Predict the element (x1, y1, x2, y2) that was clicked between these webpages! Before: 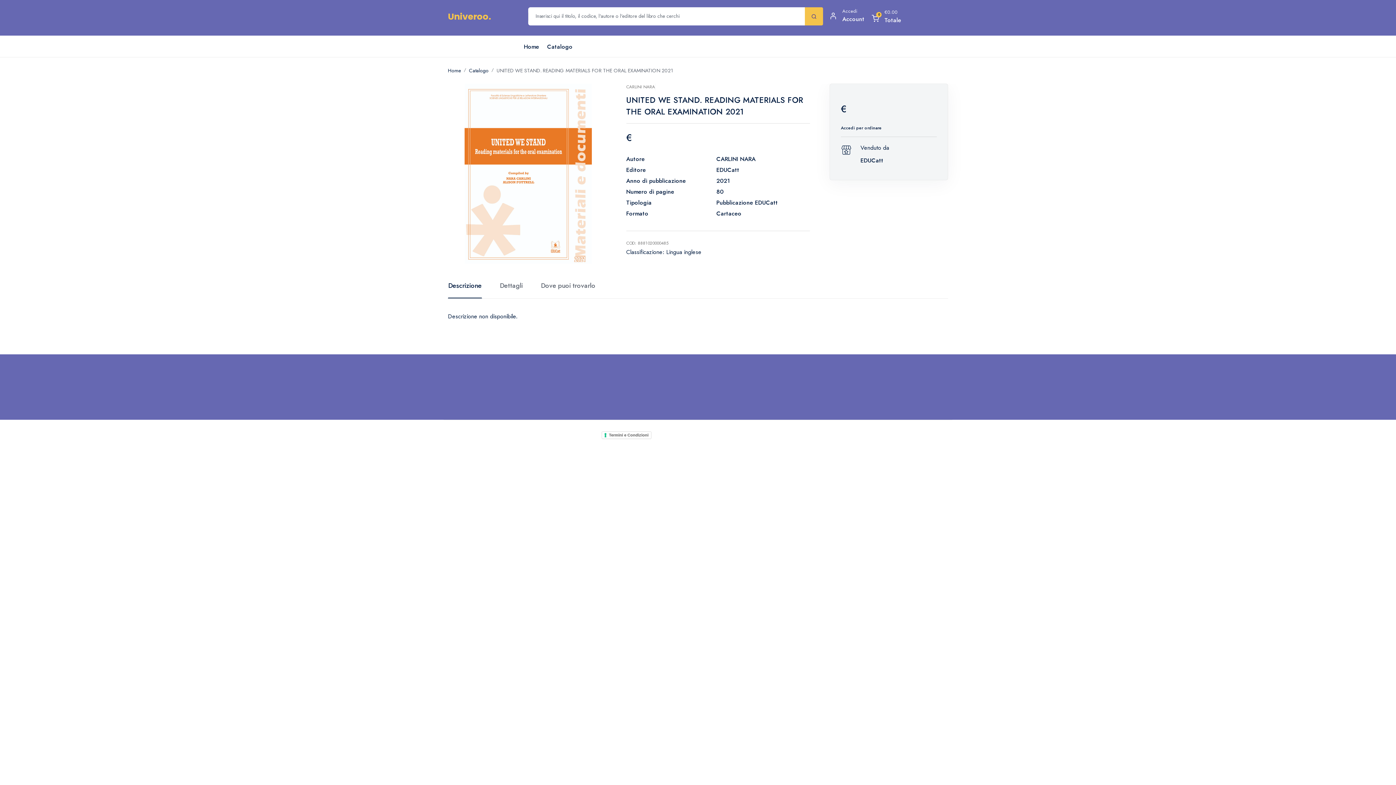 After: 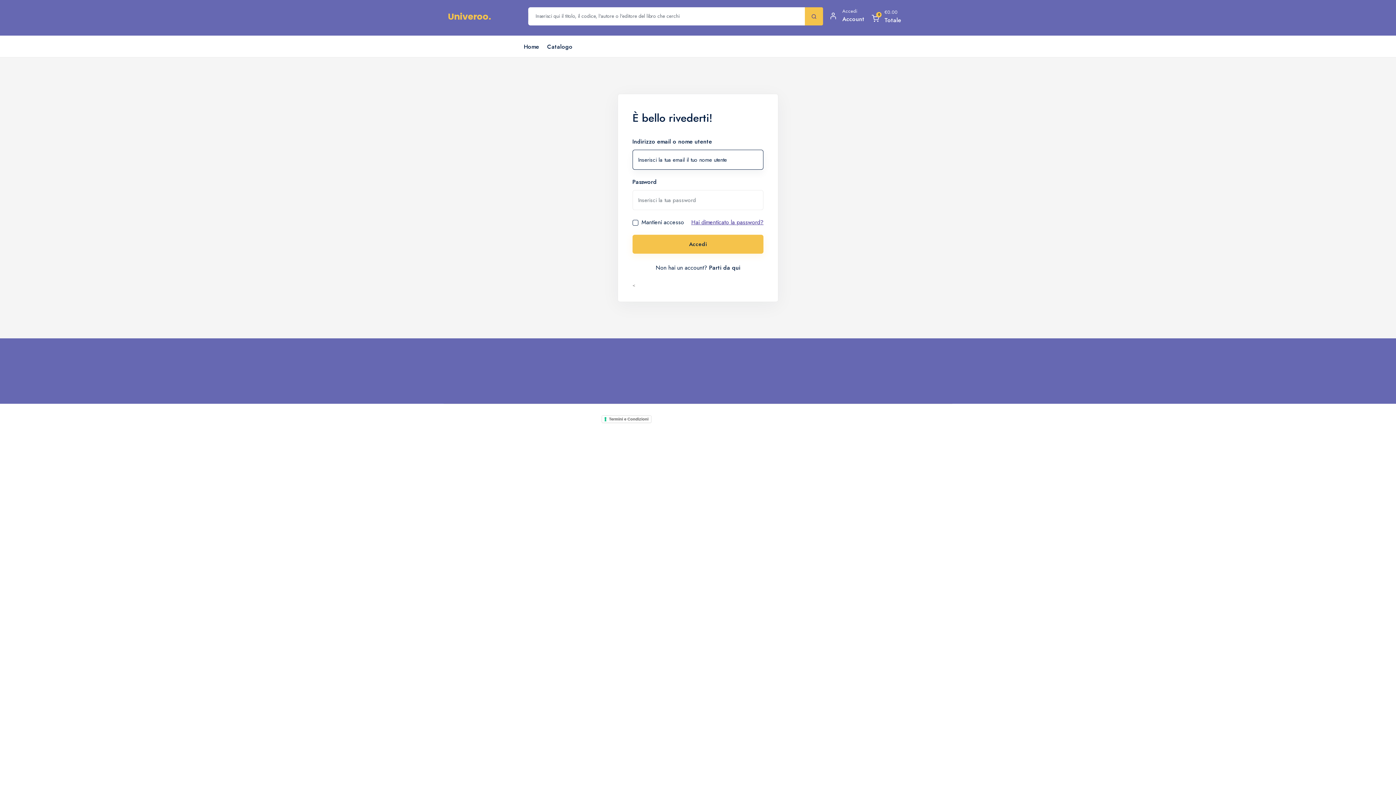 Action: label: Accedi per ordinare bbox: (841, 124, 881, 131)